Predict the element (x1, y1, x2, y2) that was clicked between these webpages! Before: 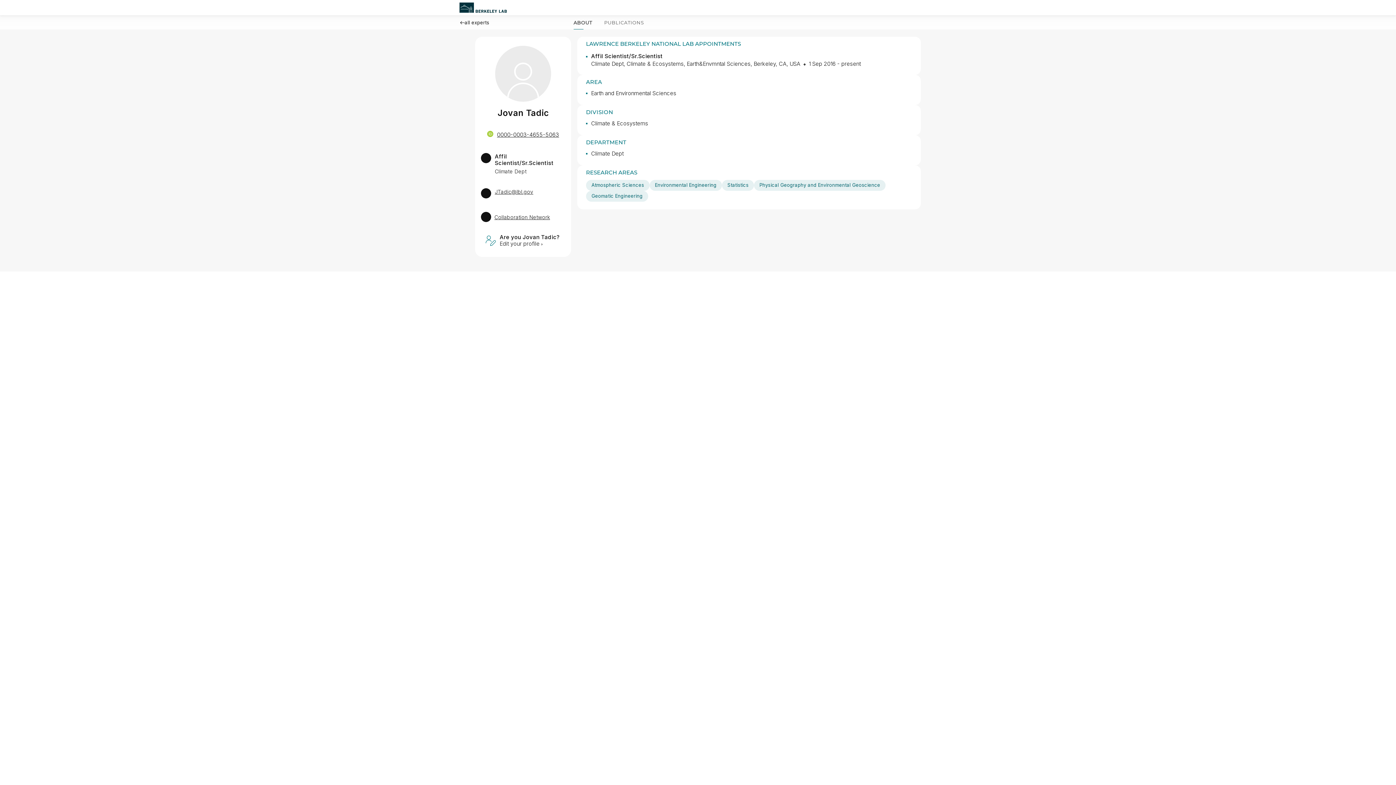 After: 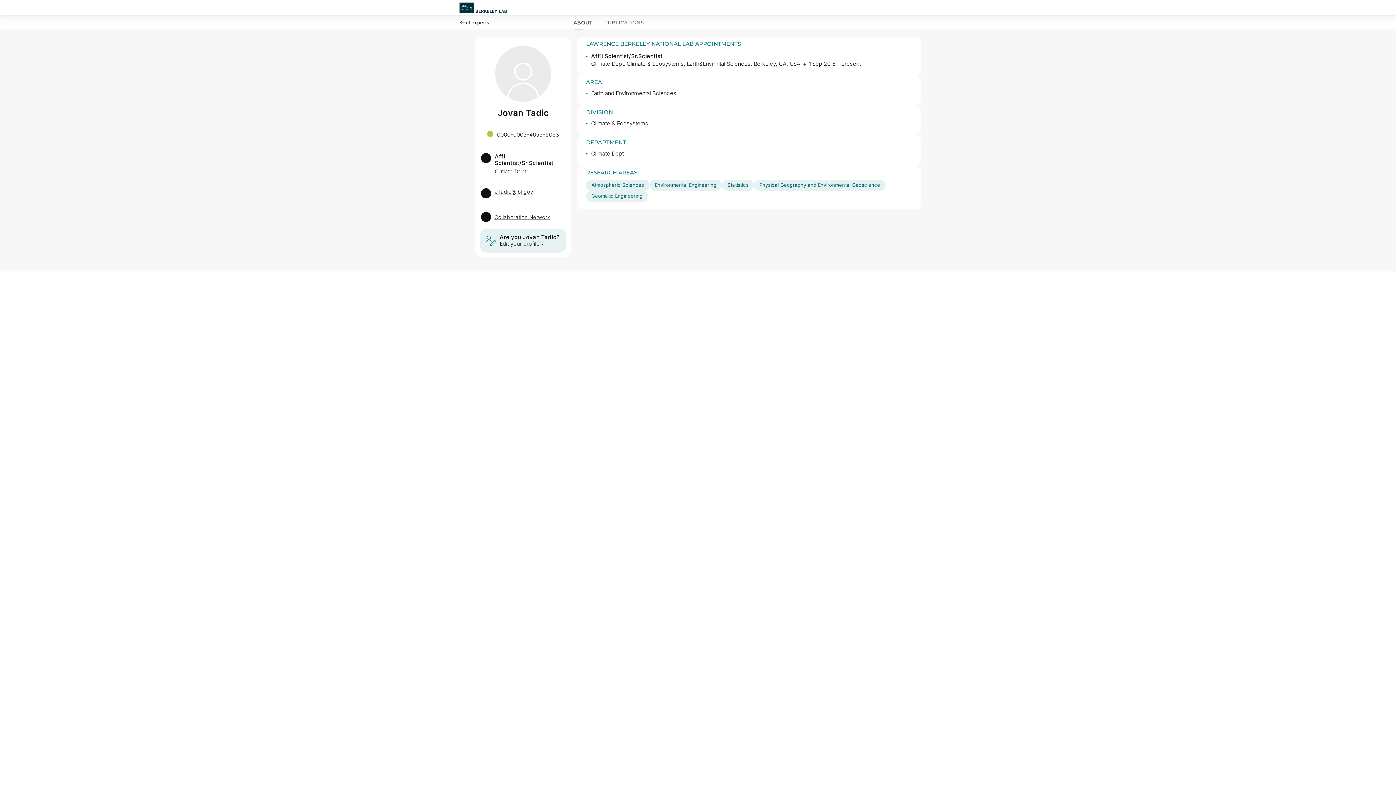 Action: label: Are you Jovan Tadic? Edit your profile bbox: (480, 228, 566, 252)